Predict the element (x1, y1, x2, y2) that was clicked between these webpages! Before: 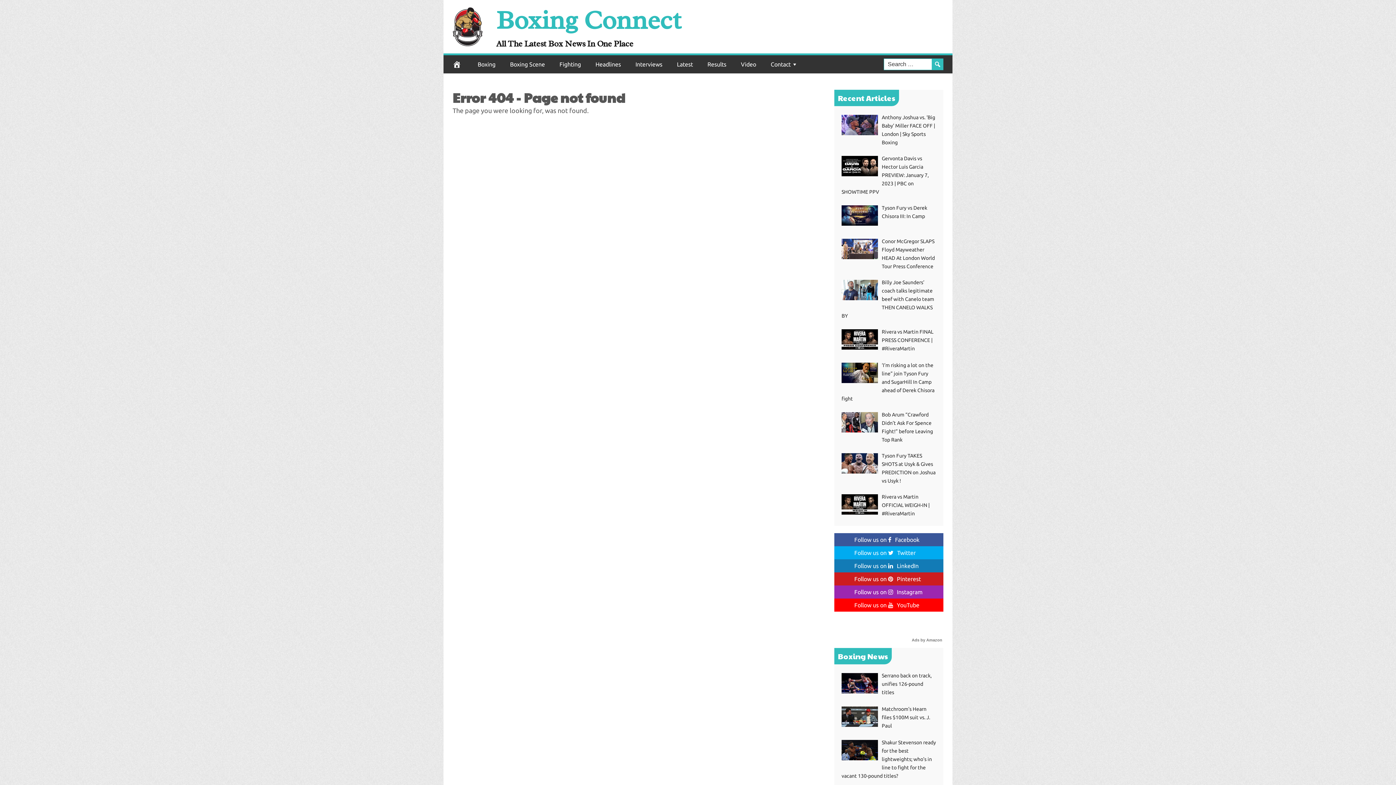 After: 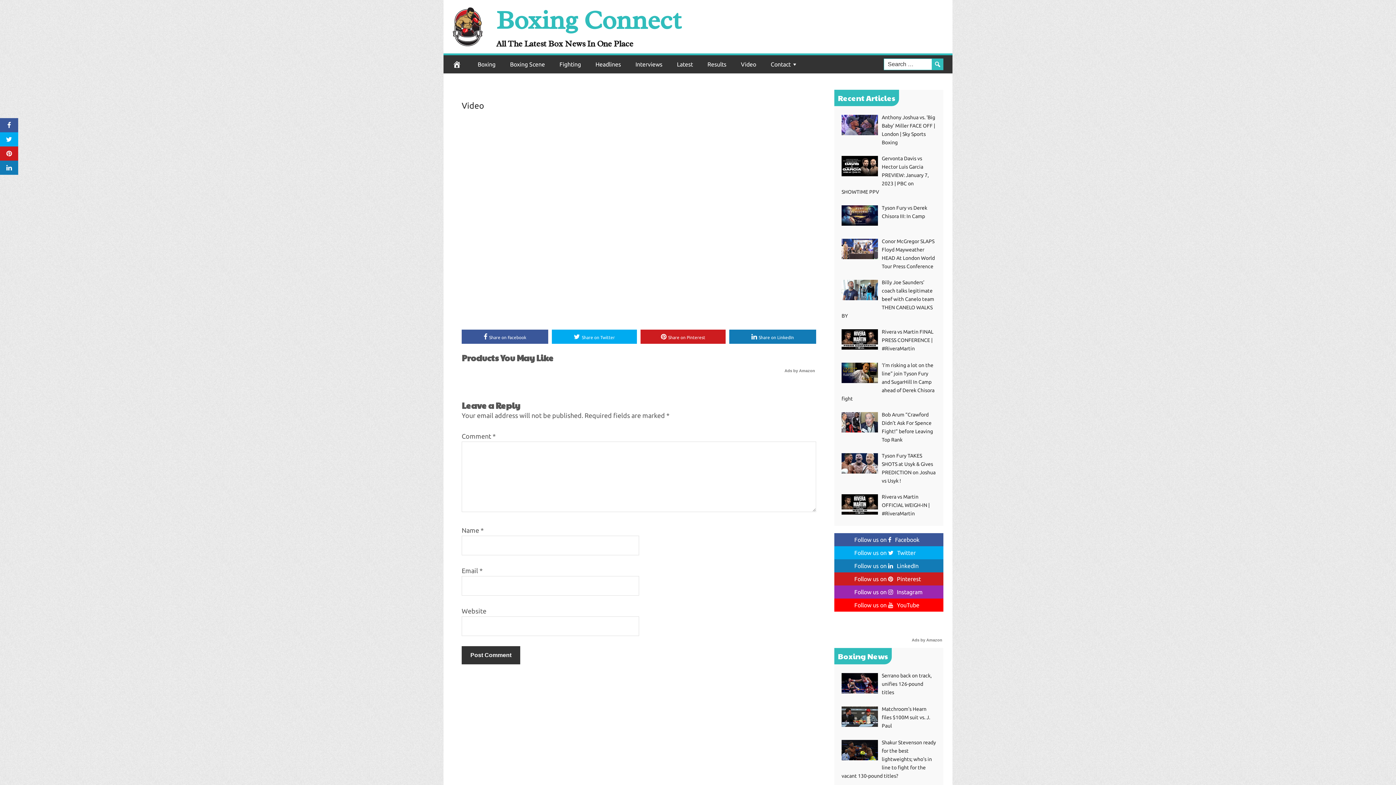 Action: bbox: (882, 329, 933, 351) label: Rivera vs Martin FINAL PRESS CONFERENCE | #RiveraMartin